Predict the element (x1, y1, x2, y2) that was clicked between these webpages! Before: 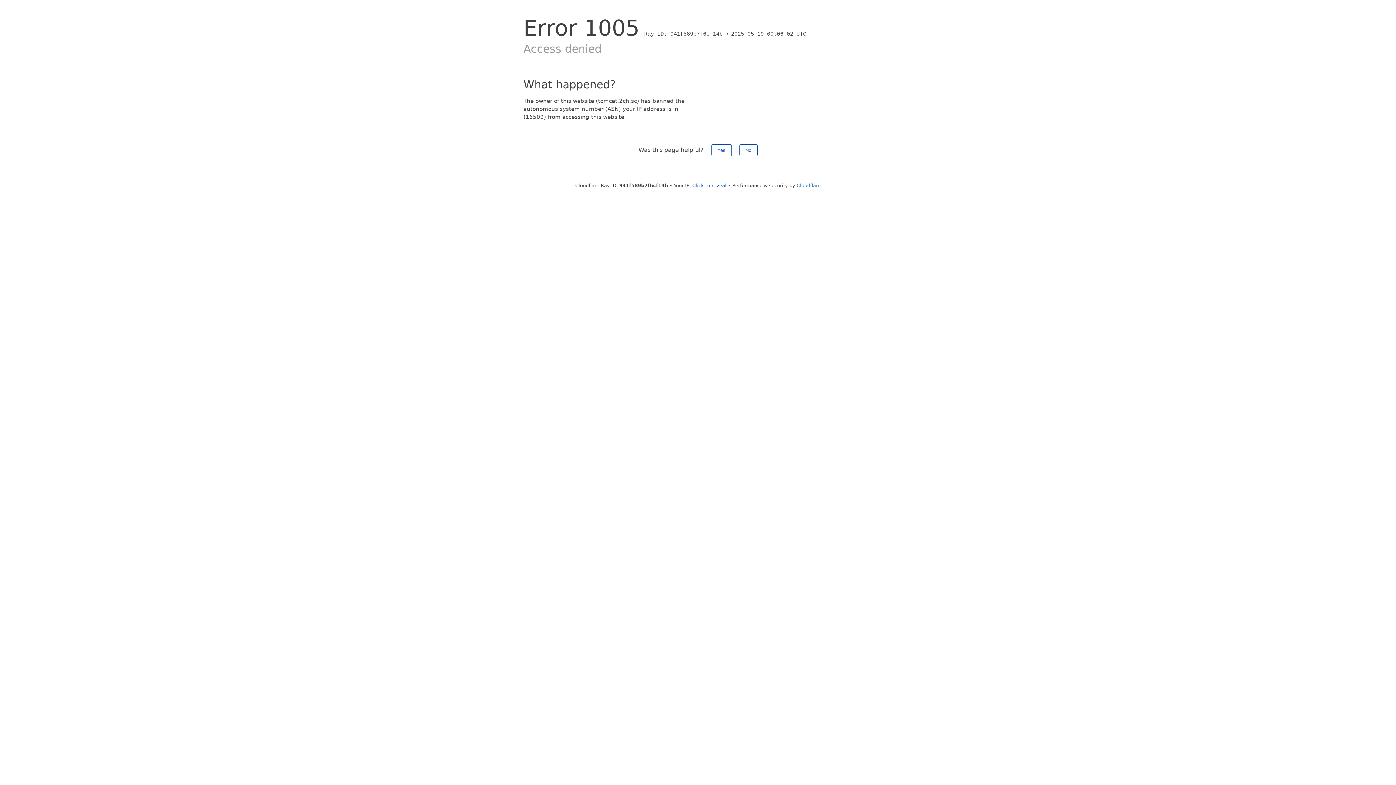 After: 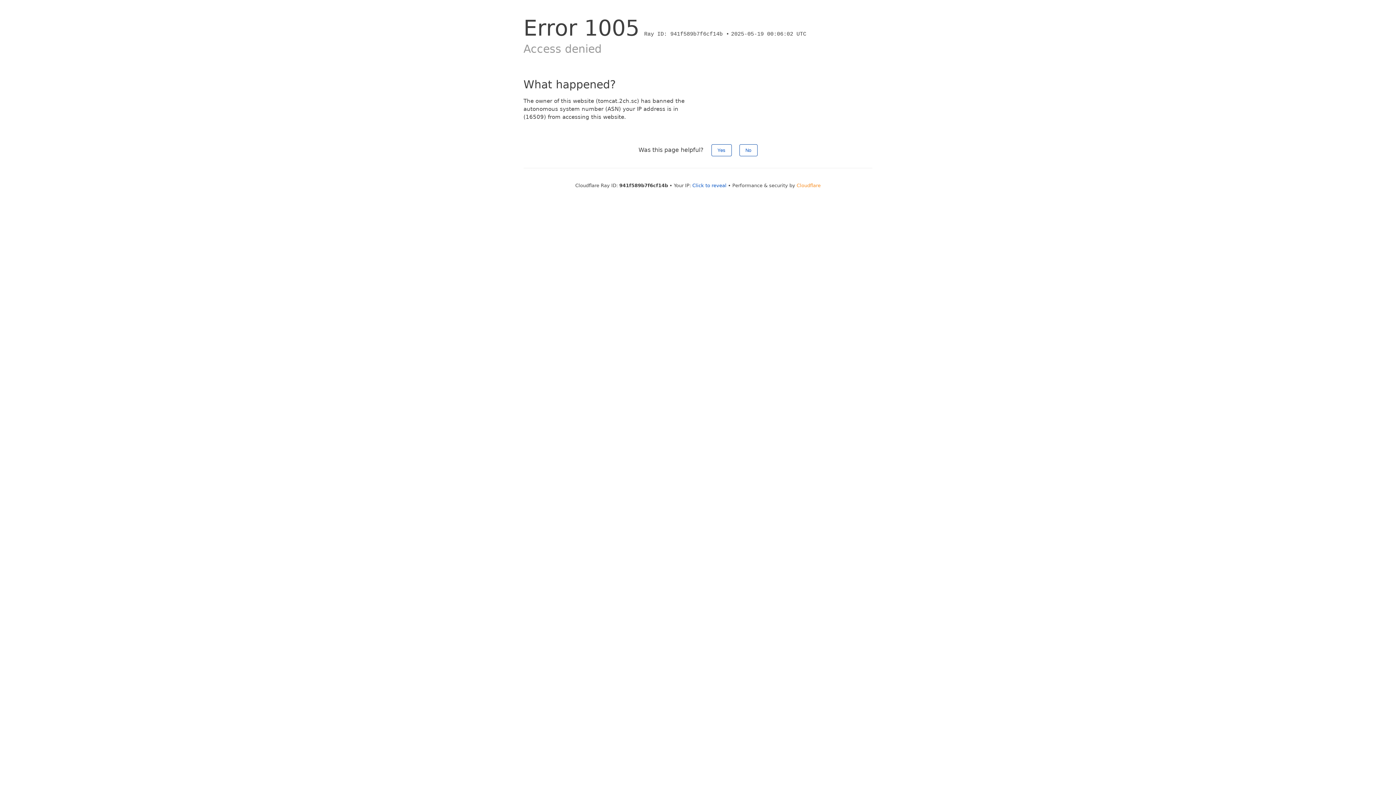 Action: label: Cloudflare bbox: (796, 182, 820, 188)